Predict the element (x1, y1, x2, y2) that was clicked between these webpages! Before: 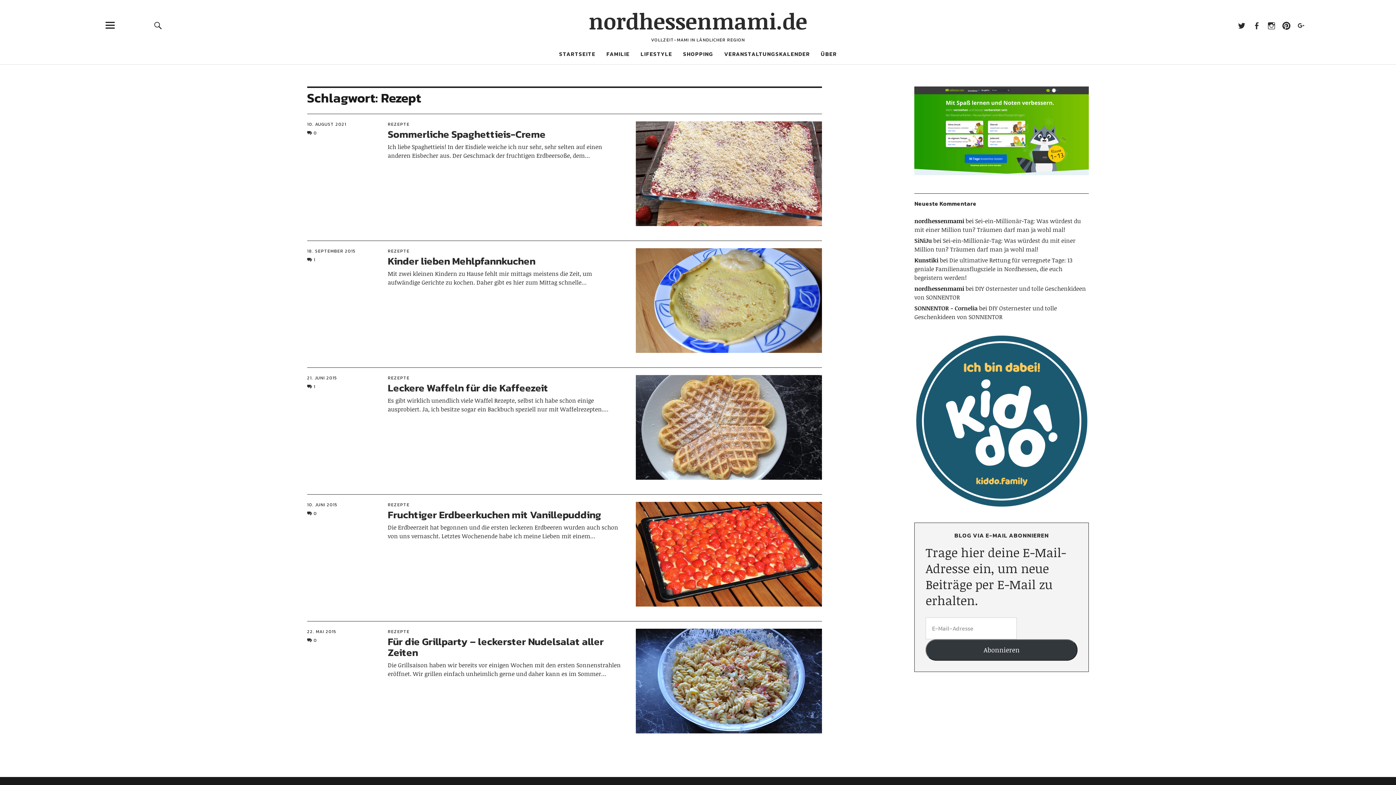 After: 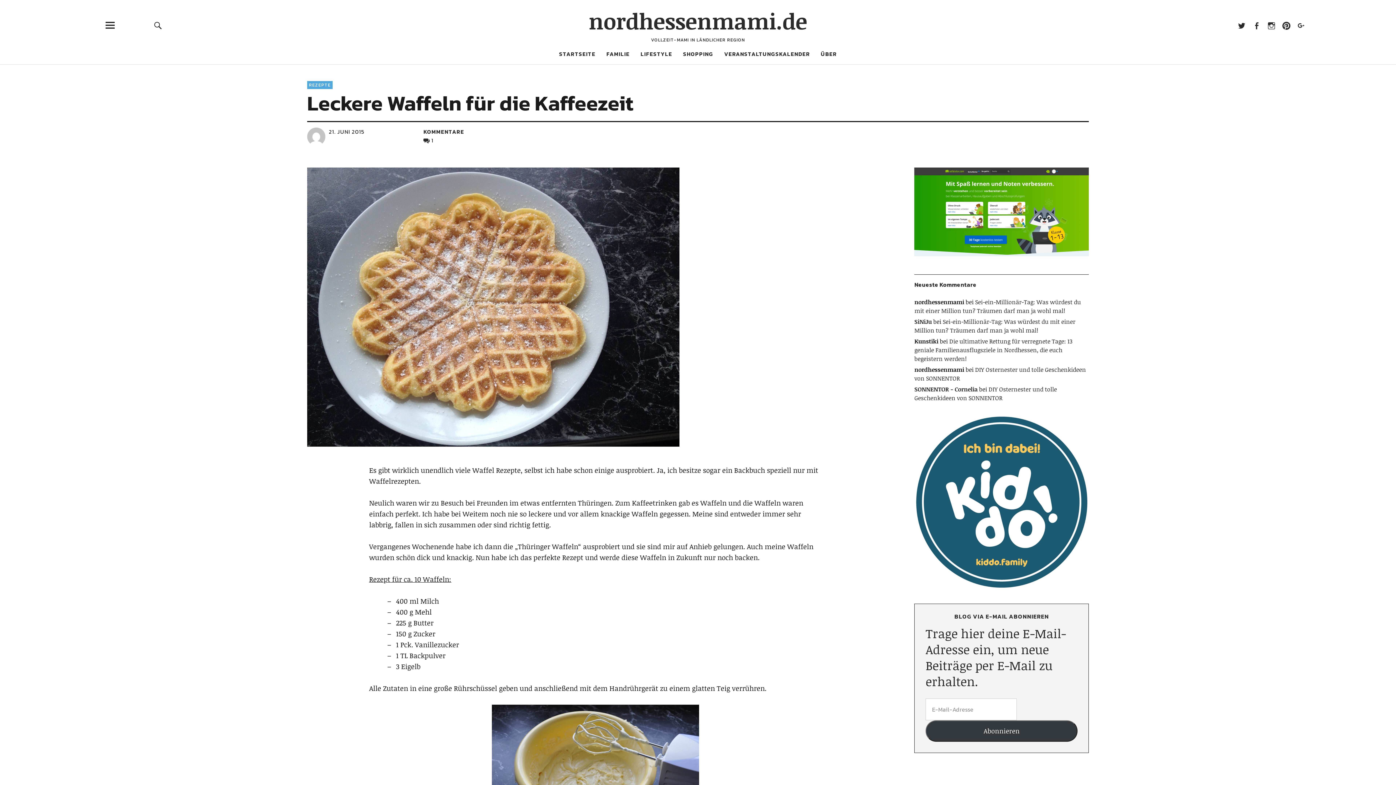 Action: bbox: (307, 374, 337, 381) label: 21. JUNI 2015